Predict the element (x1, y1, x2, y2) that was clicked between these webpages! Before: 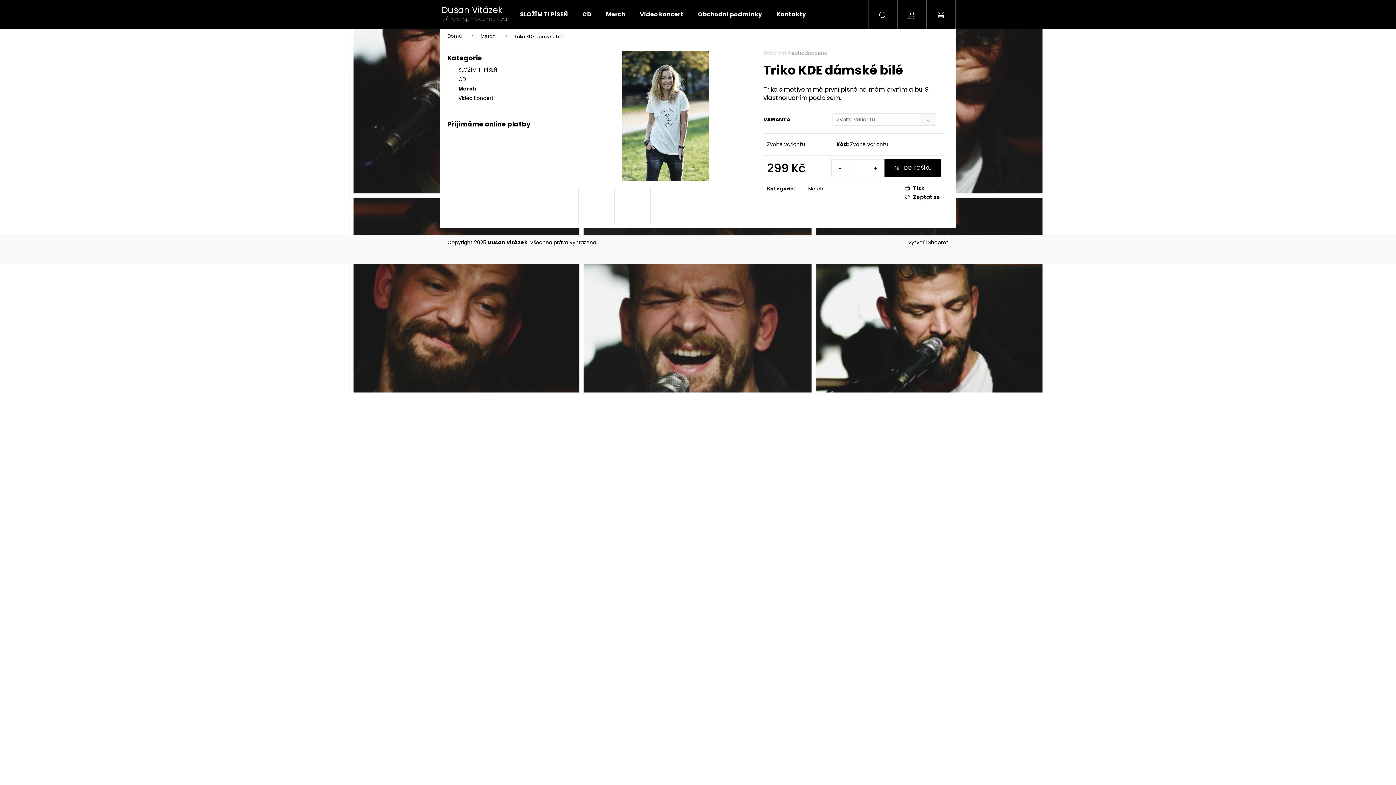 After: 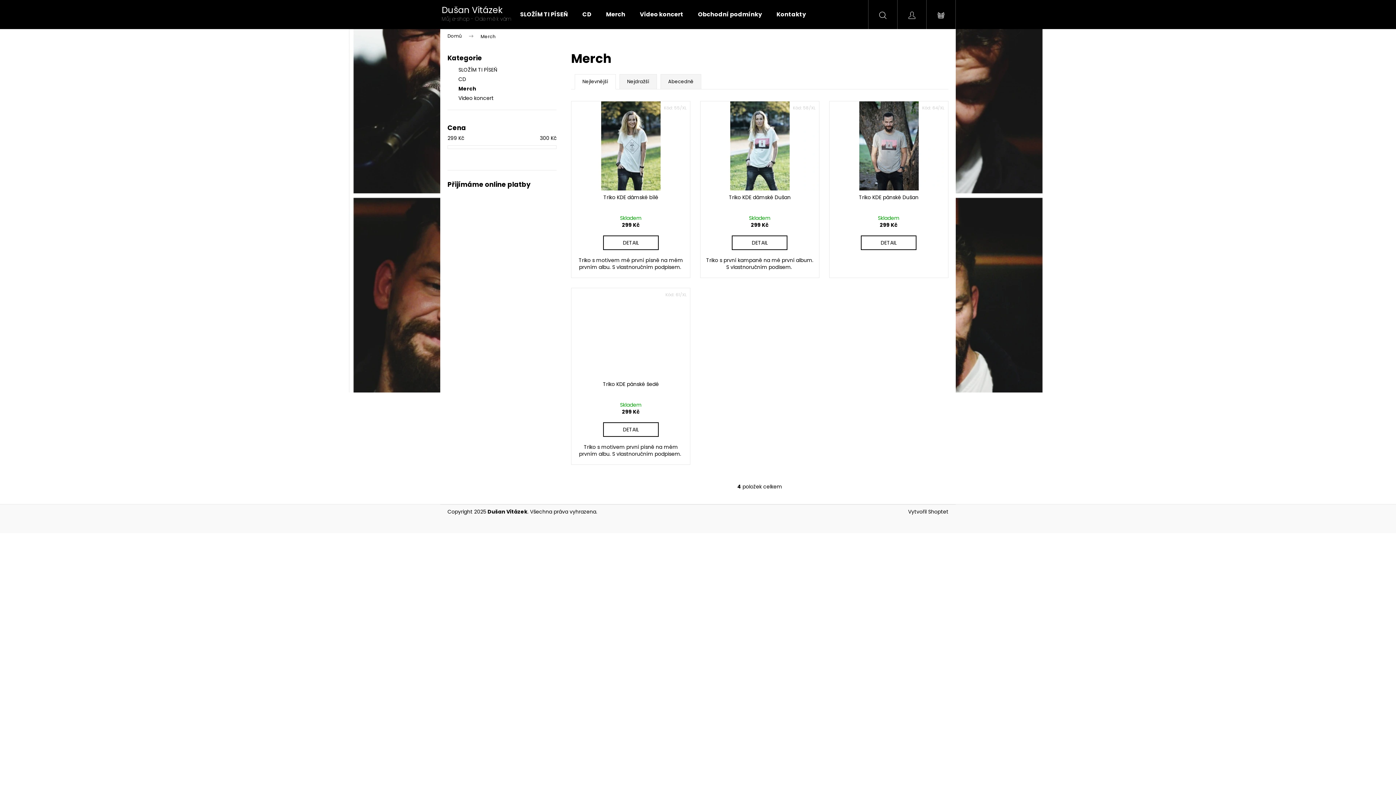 Action: bbox: (473, 29, 507, 43) label: Merch